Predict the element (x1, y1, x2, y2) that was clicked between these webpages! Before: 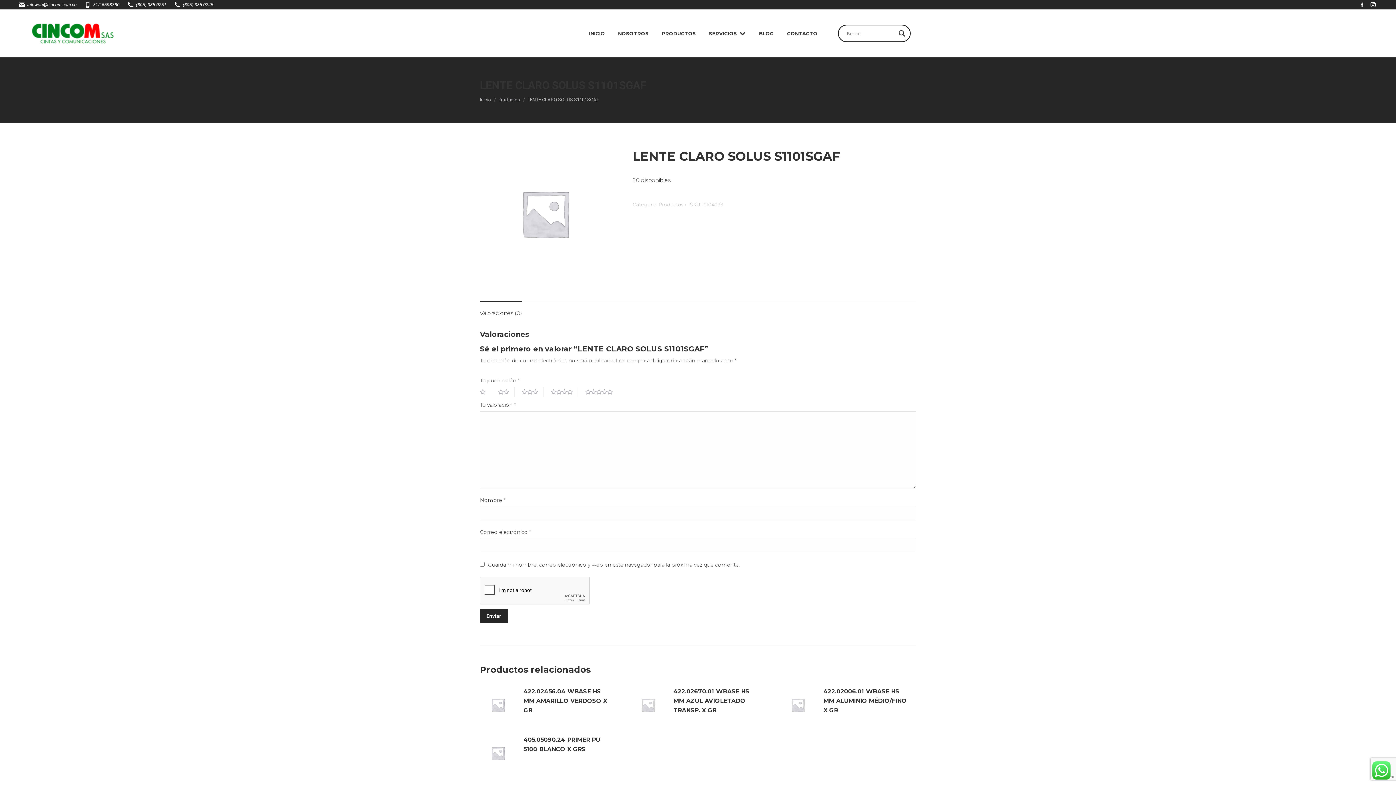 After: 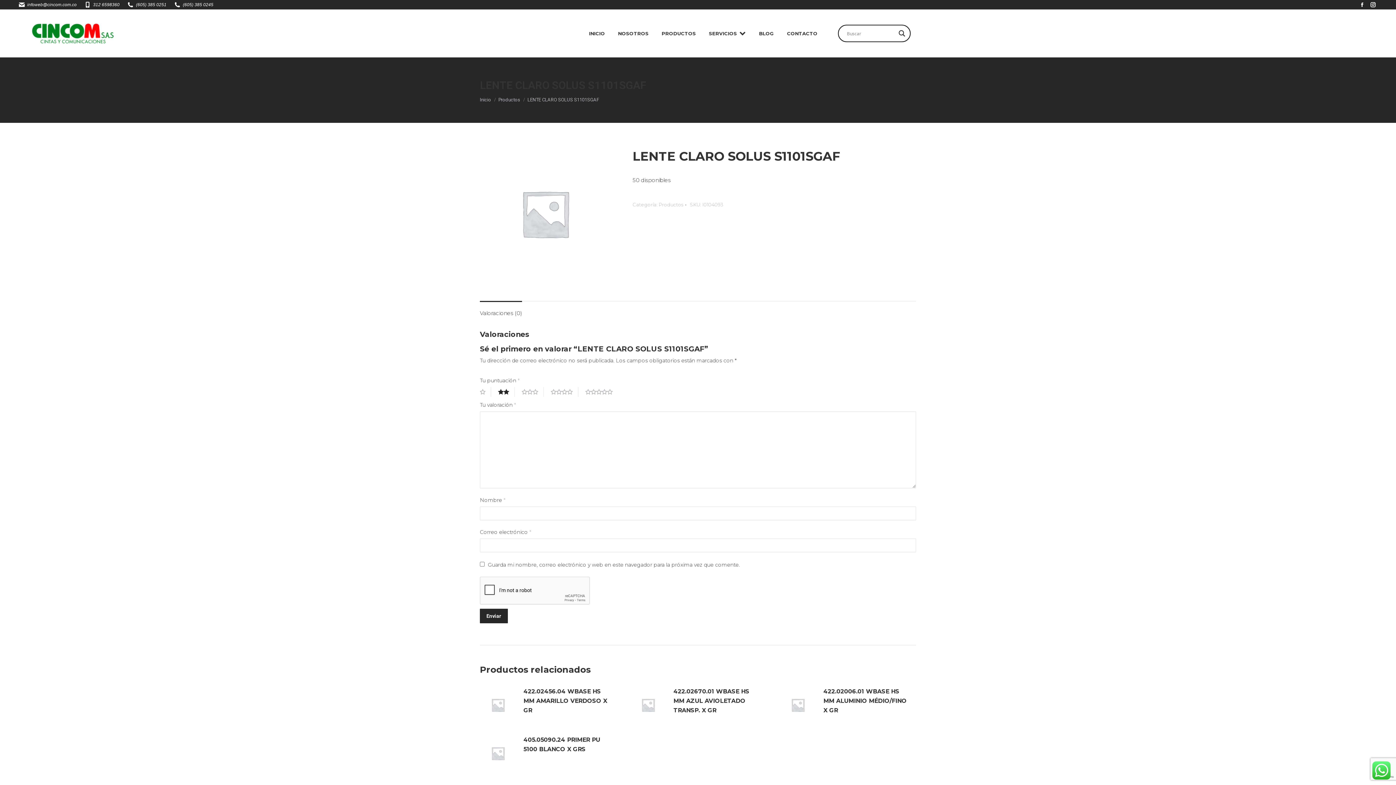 Action: bbox: (498, 387, 514, 397) label: 2